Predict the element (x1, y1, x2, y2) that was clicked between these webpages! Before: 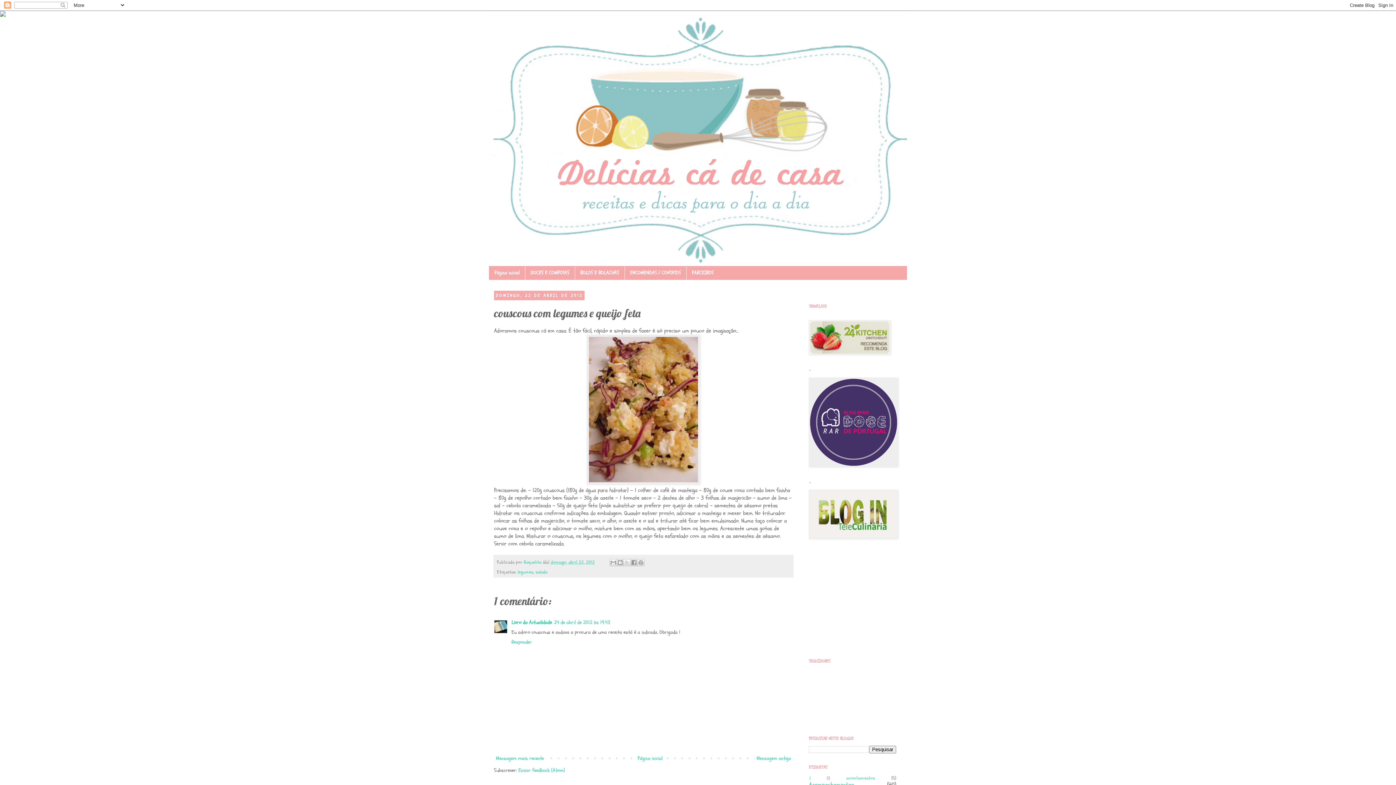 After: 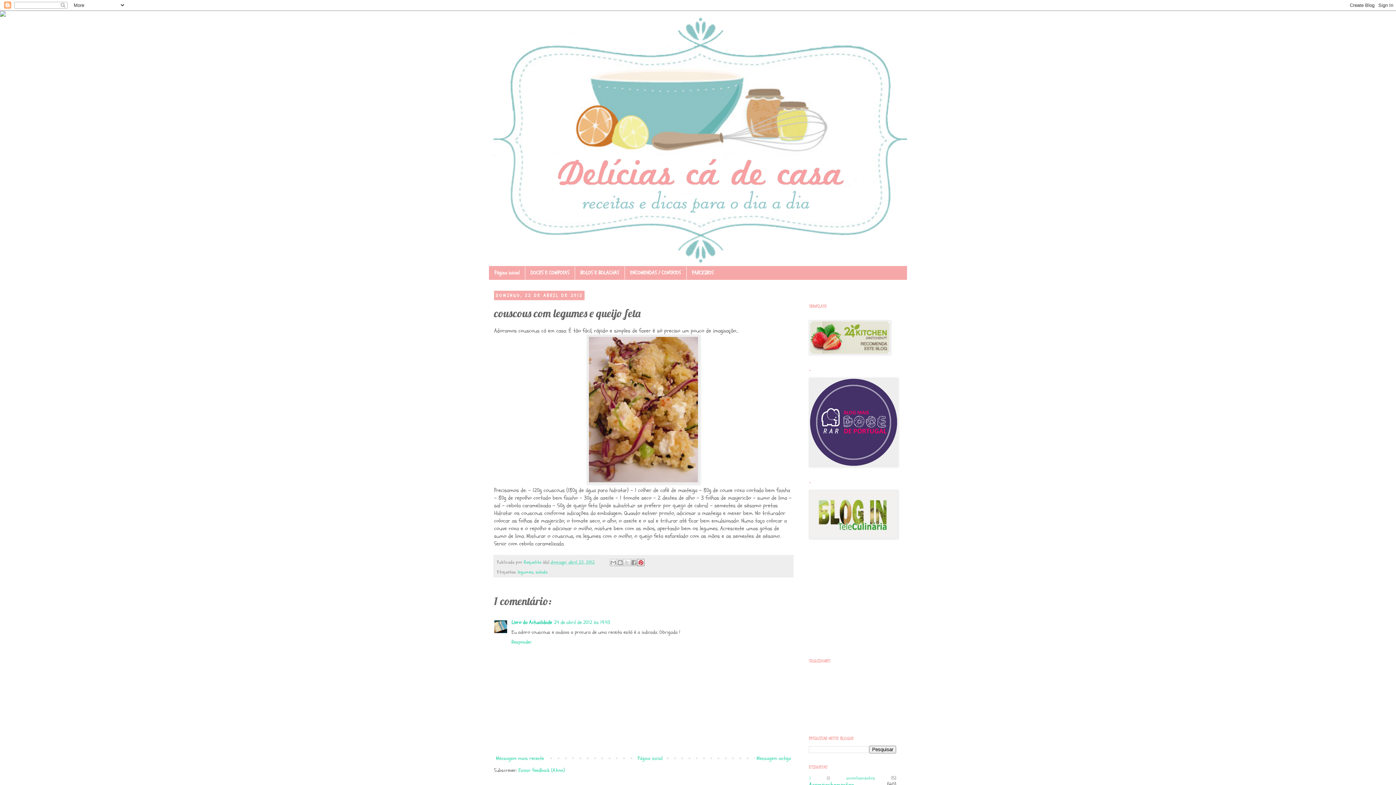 Action: bbox: (637, 559, 644, 566) label: Partilhar no Pinterest